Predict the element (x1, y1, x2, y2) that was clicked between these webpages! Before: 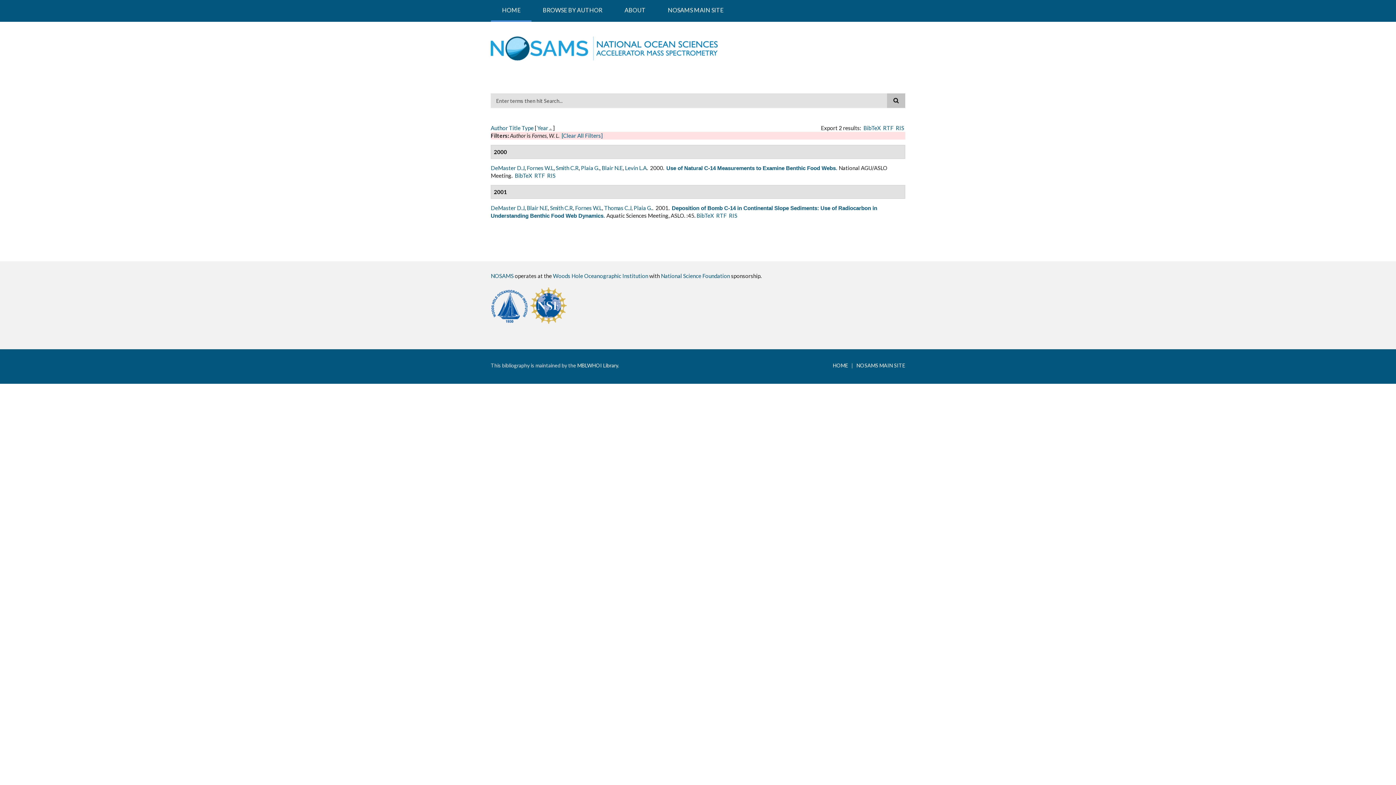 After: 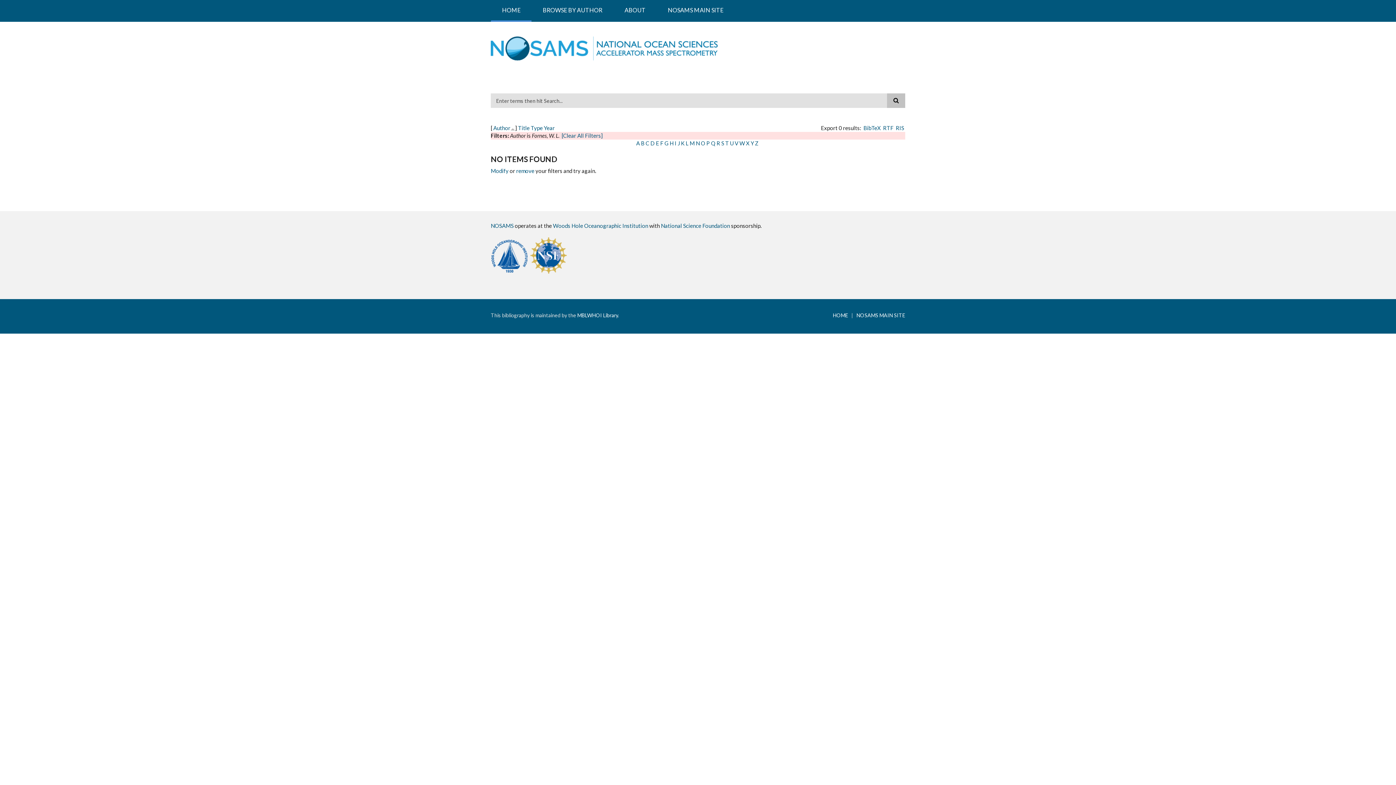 Action: label: Author bbox: (490, 124, 508, 131)